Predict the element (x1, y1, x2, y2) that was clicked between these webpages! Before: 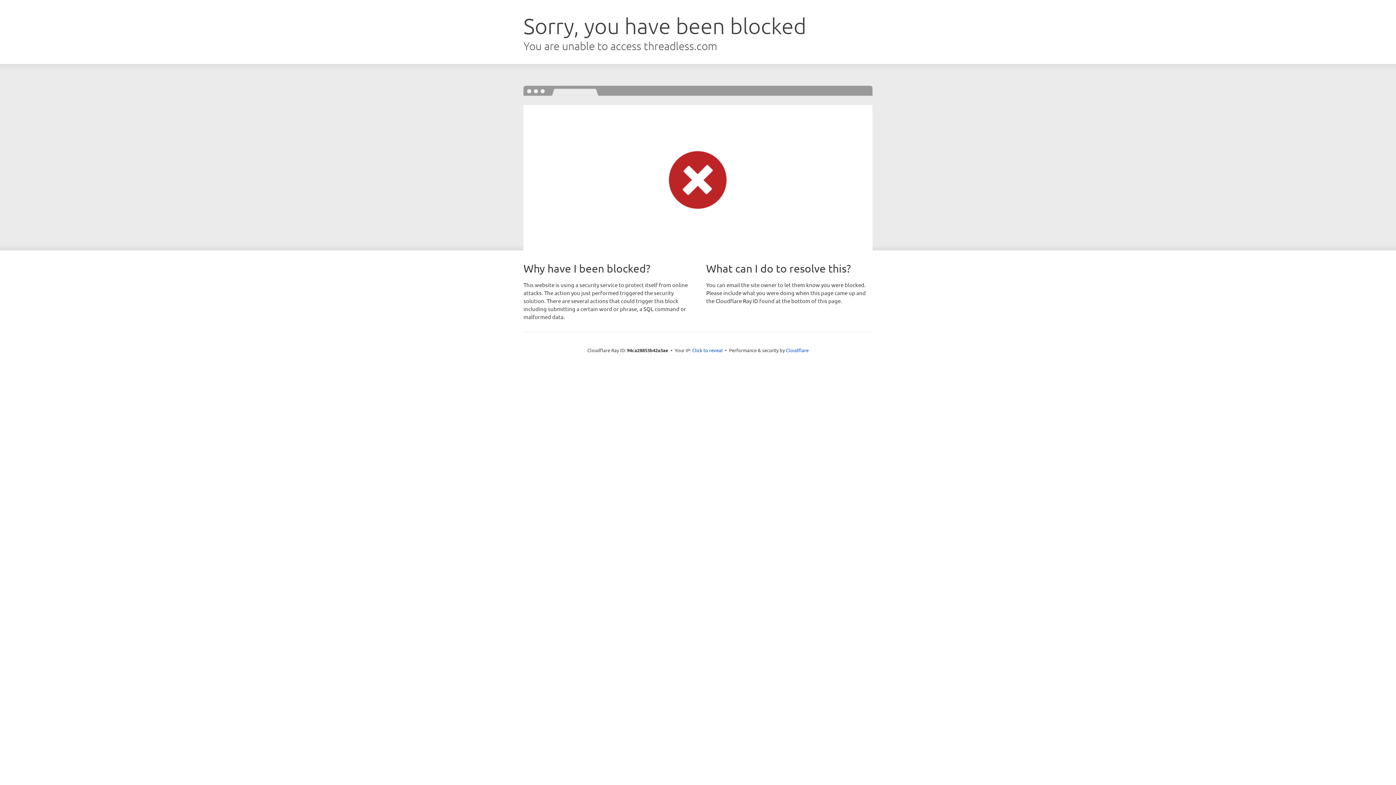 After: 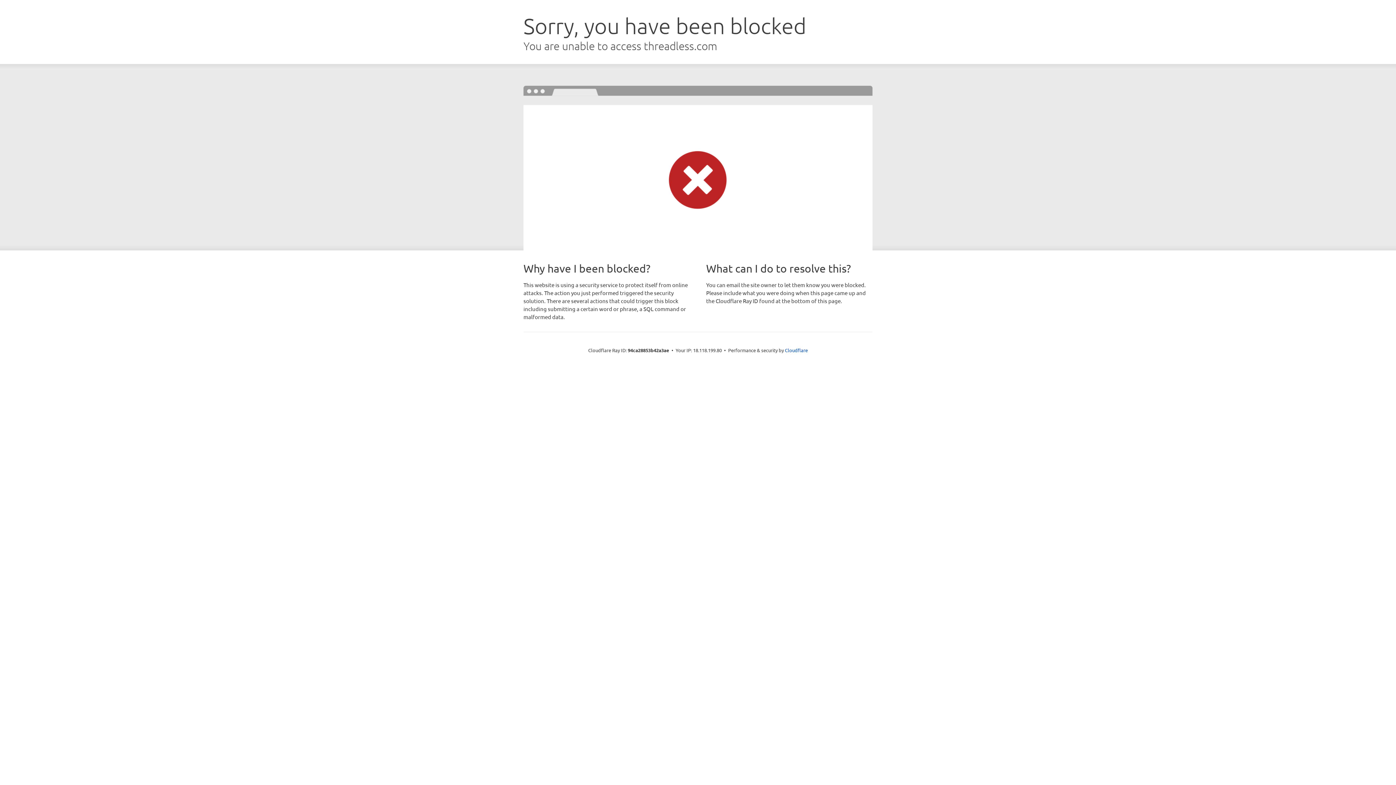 Action: label: Click to reveal bbox: (692, 346, 722, 353)